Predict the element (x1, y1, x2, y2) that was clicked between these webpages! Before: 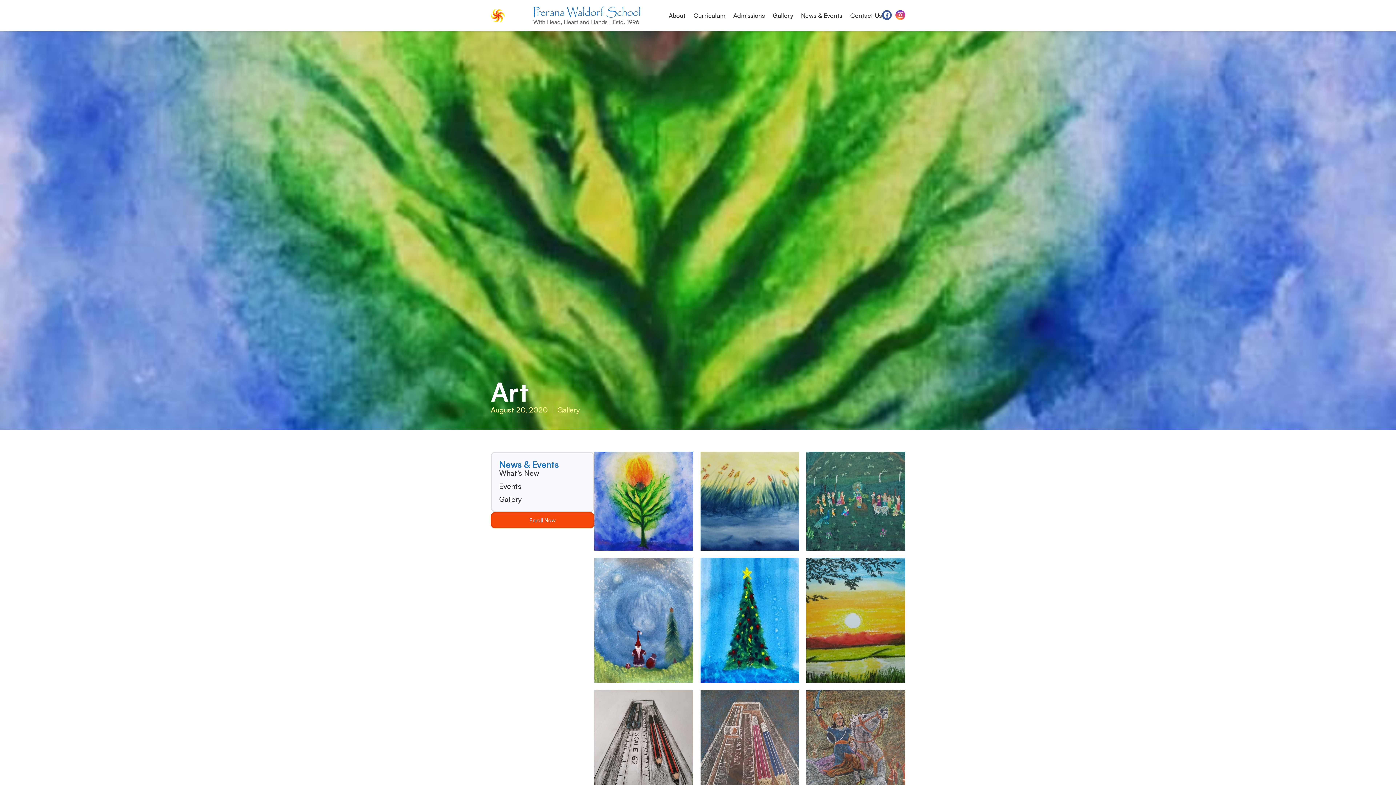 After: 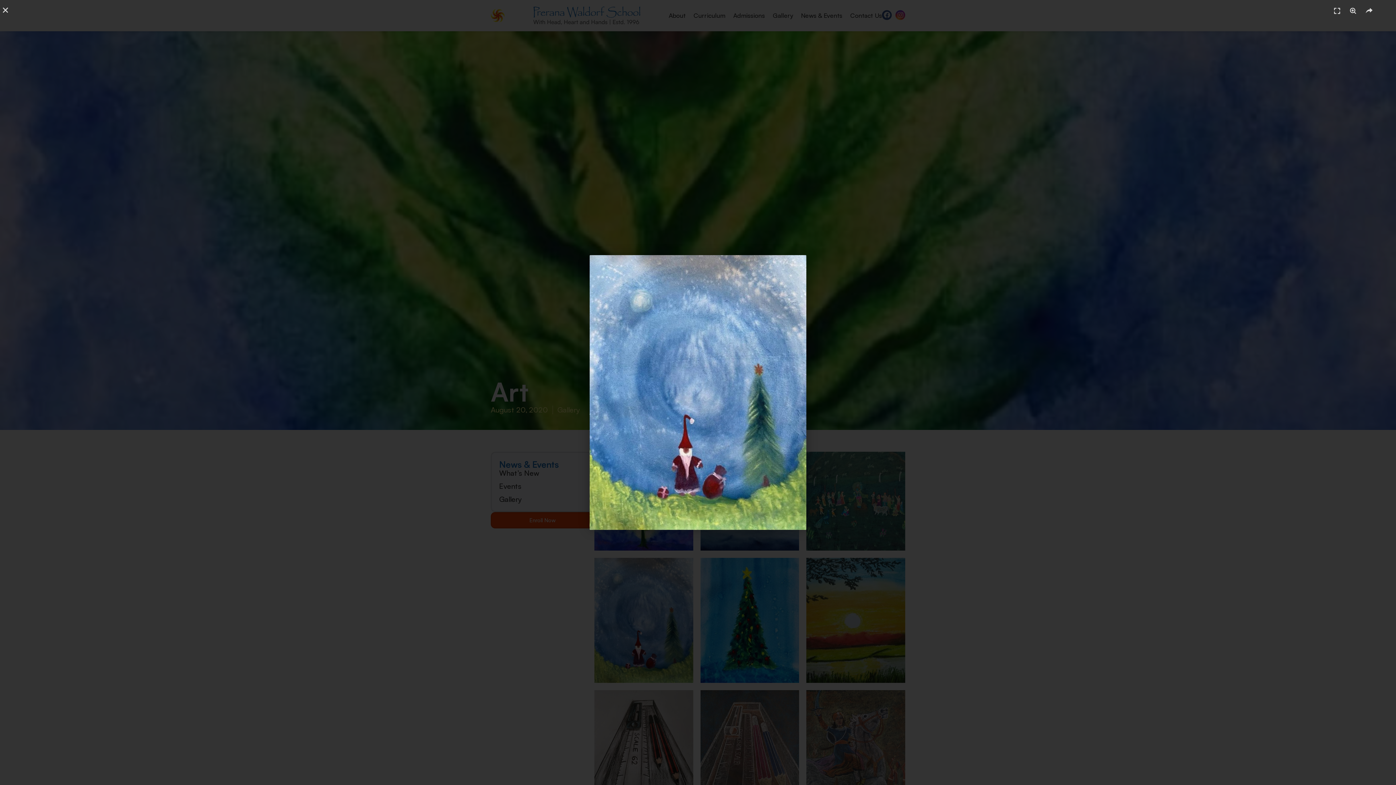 Action: bbox: (594, 558, 693, 683)